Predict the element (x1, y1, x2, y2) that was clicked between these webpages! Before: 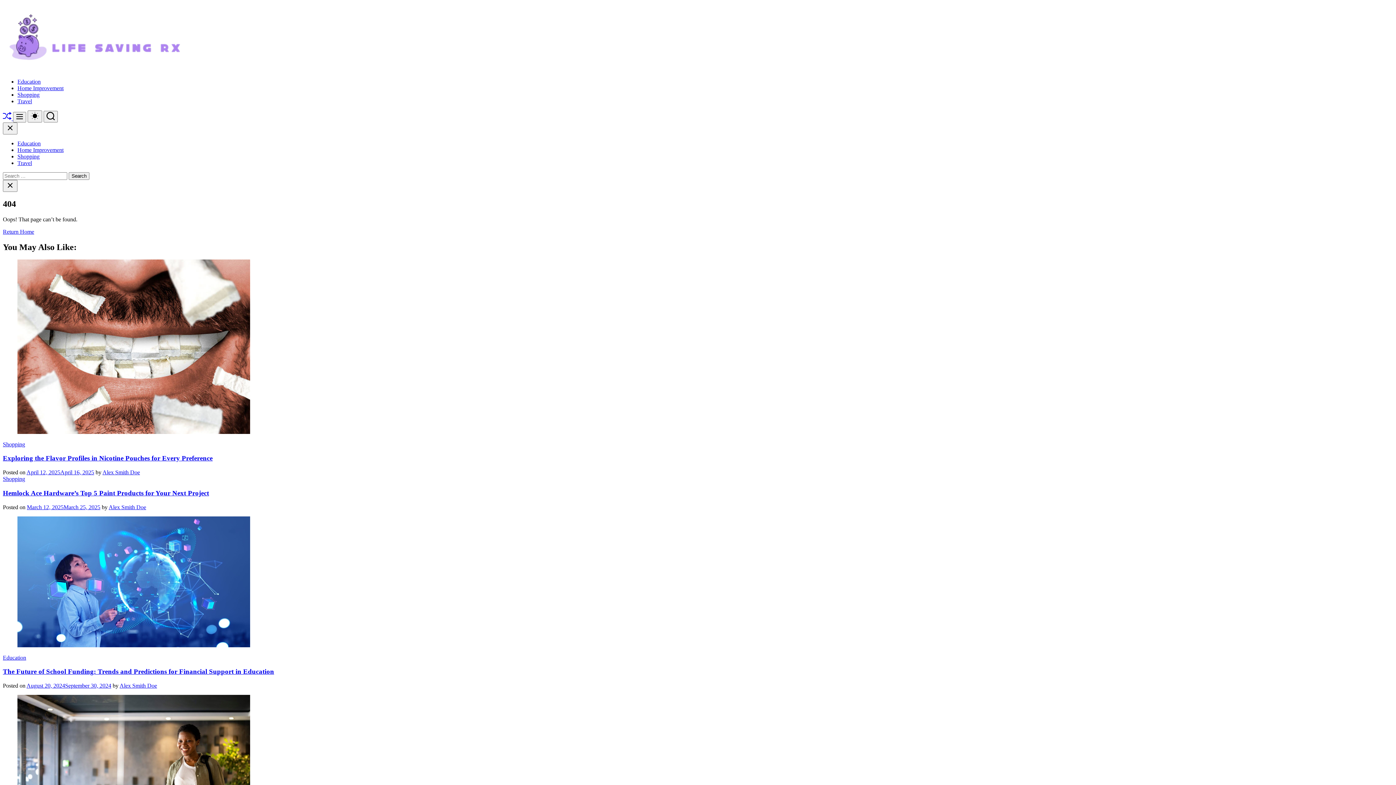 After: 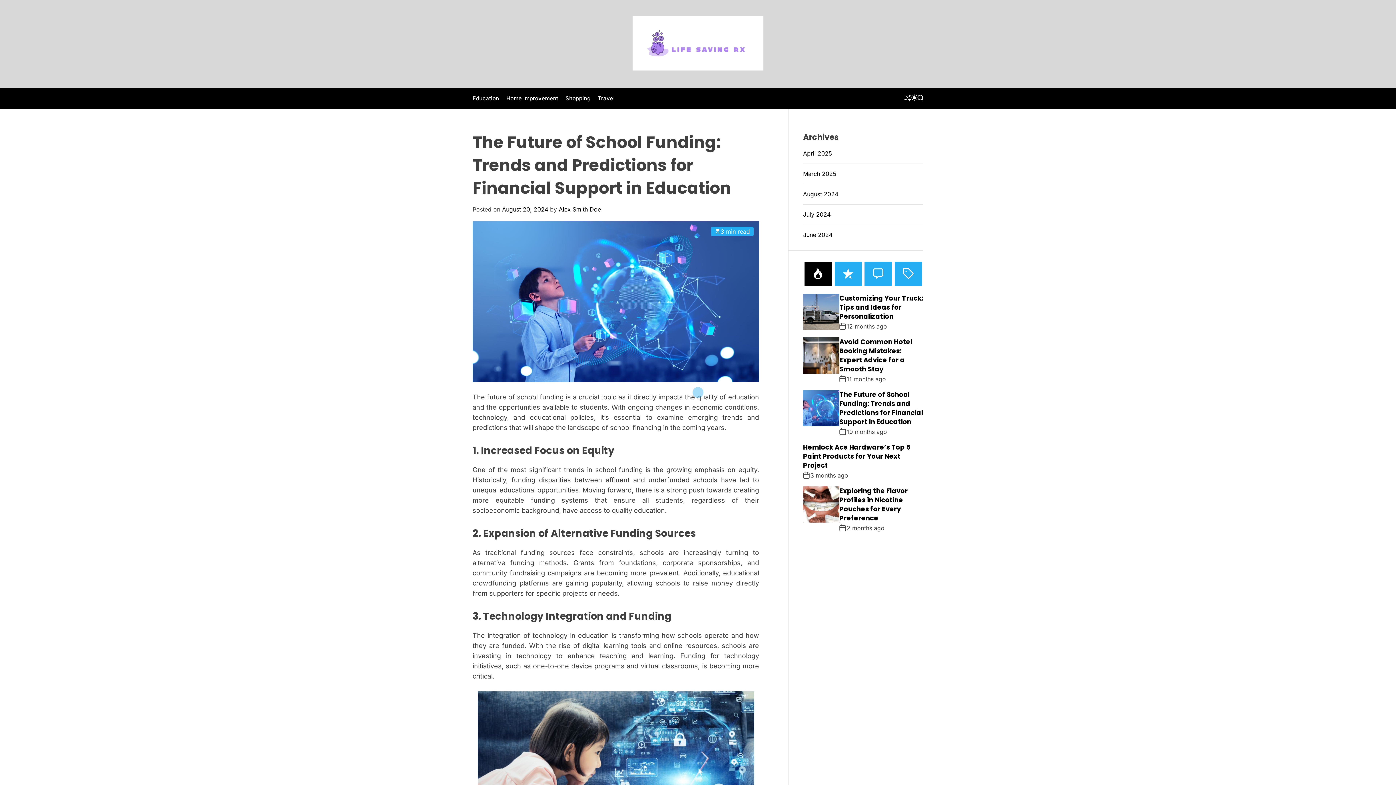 Action: bbox: (17, 642, 250, 648)